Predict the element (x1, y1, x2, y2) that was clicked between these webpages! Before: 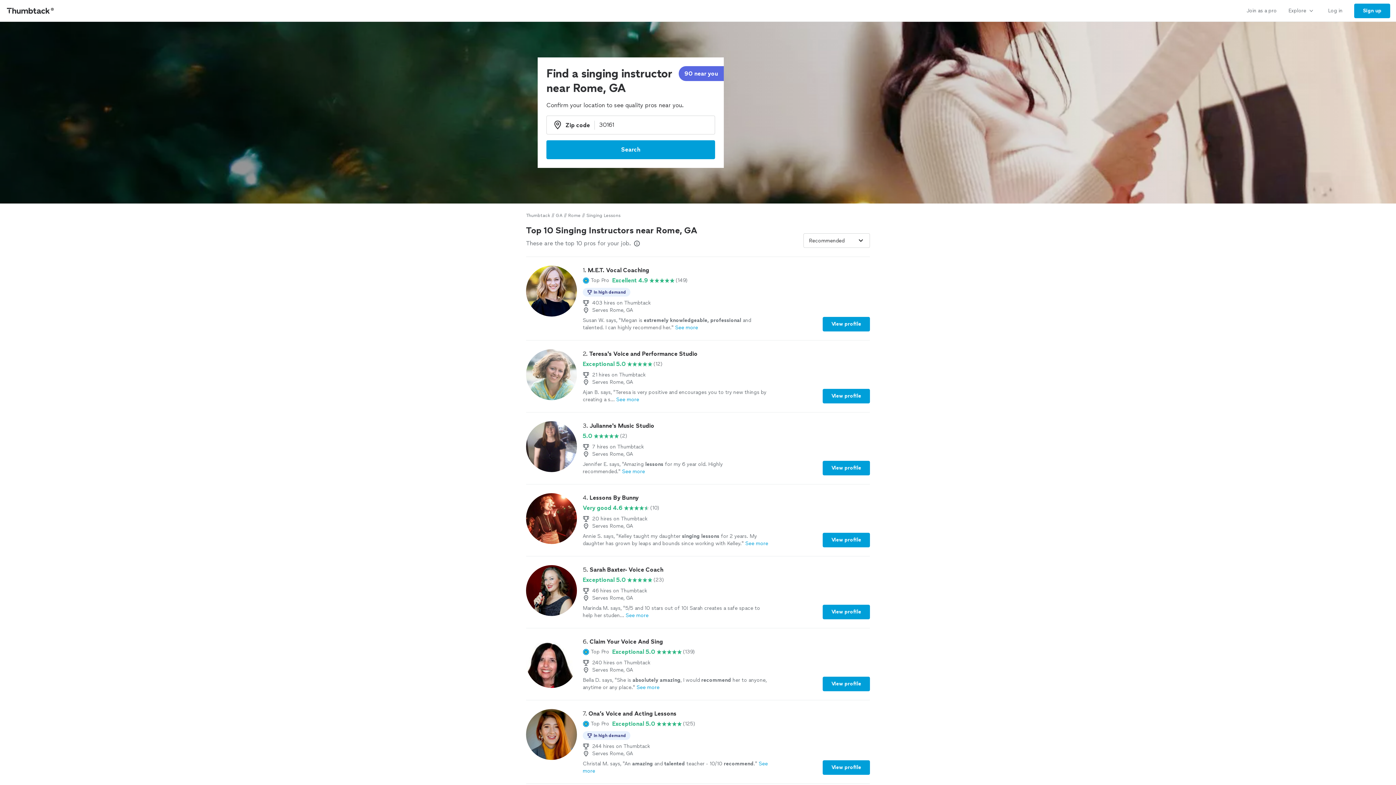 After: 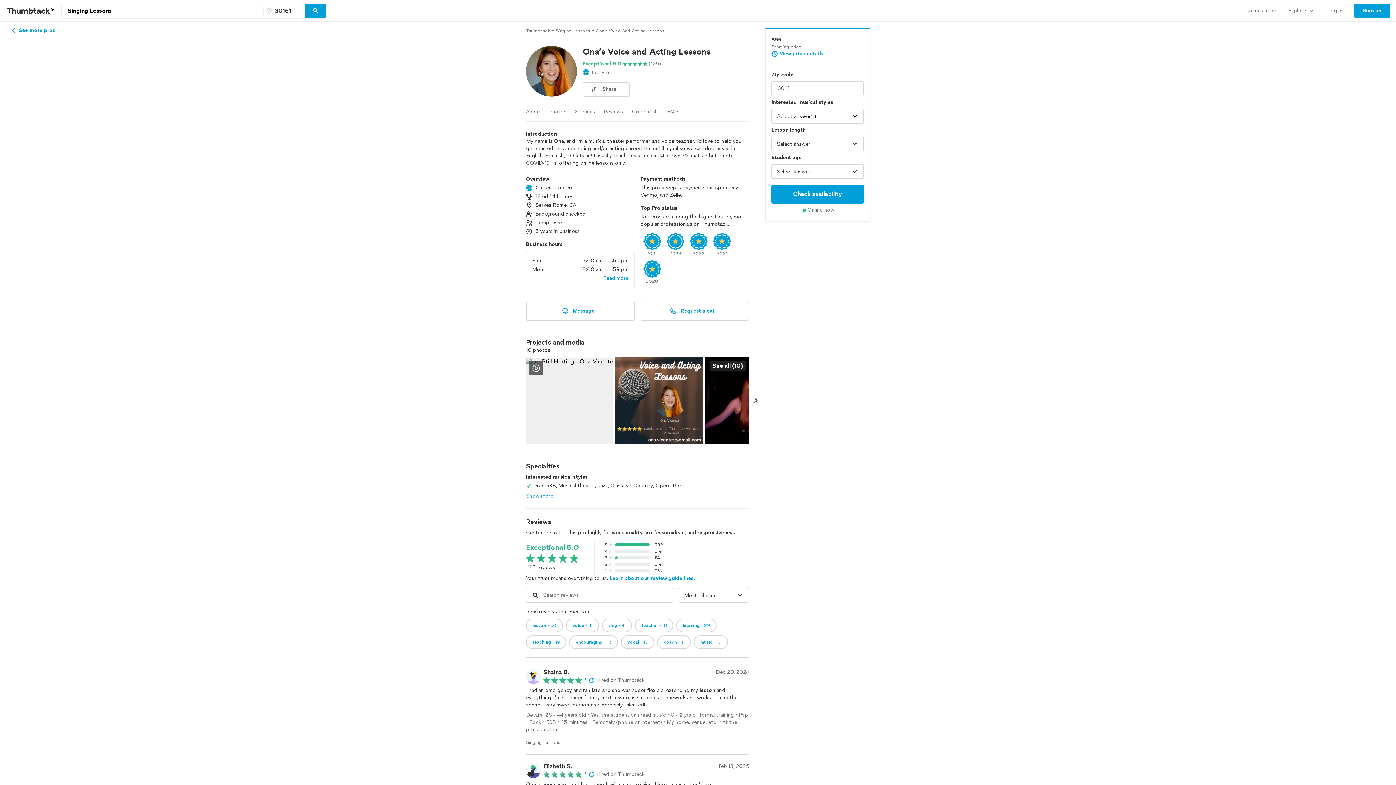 Action: label: 7. Ona’s Voice and Acting Lessons

Top Pro

Exceptional 5.0

(125)

In high demand
244 hires on Thumbtack
Serves Rome, GA
Christal M. says, "An amazing and talented teacher - 10/10 recommend."See more
View profile bbox: (526, 709, 870, 775)